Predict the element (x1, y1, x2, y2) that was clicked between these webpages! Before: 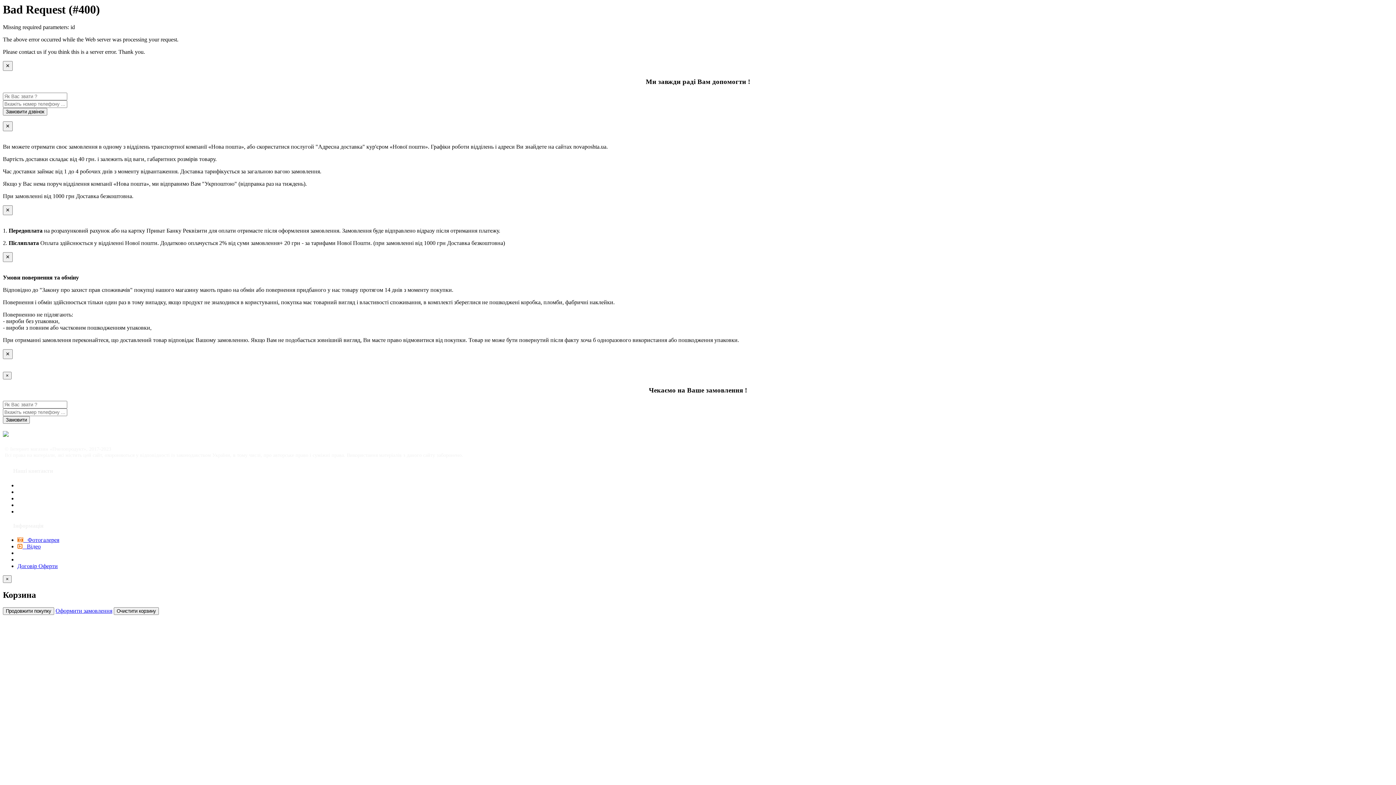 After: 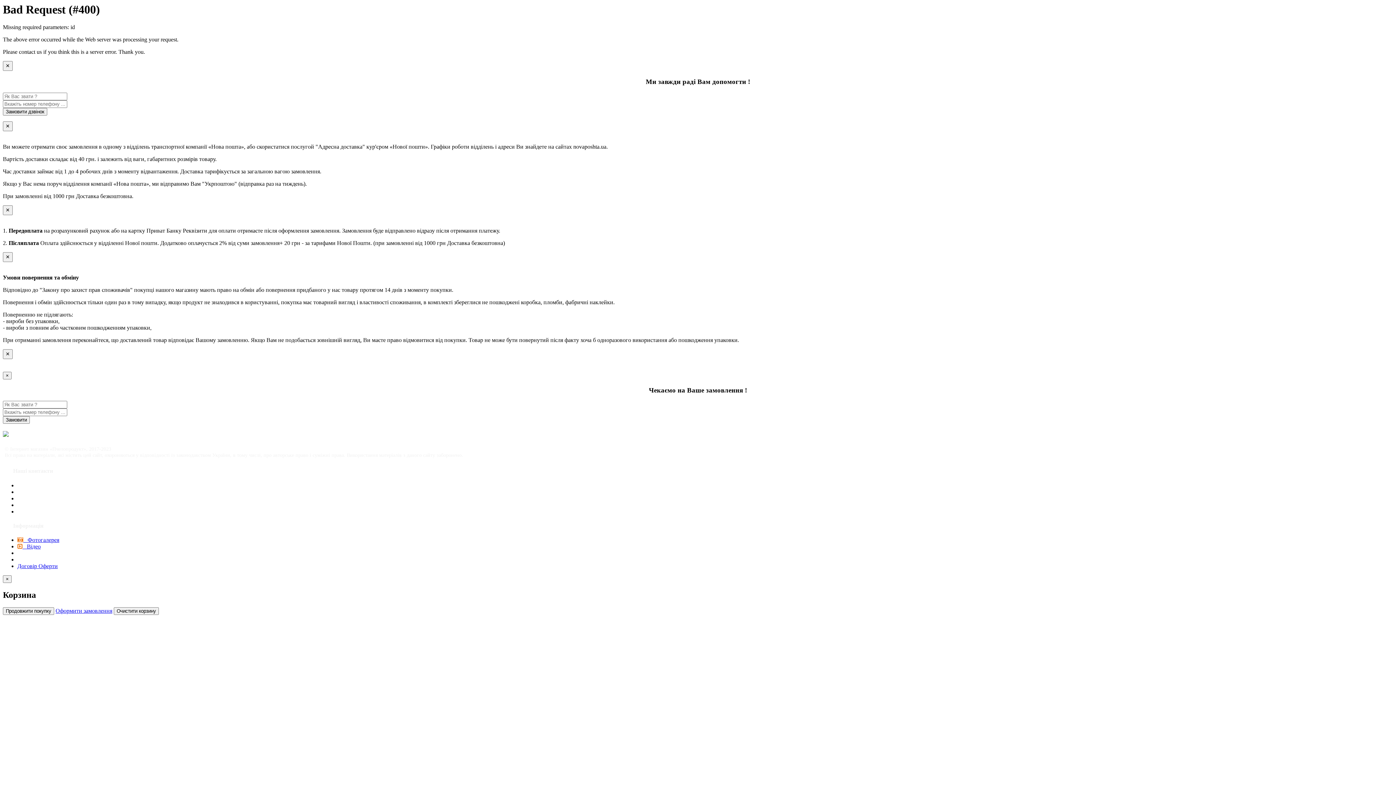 Action: label: ДОСТАВКА ТОВАРУ bbox: (669, 131, 726, 137)